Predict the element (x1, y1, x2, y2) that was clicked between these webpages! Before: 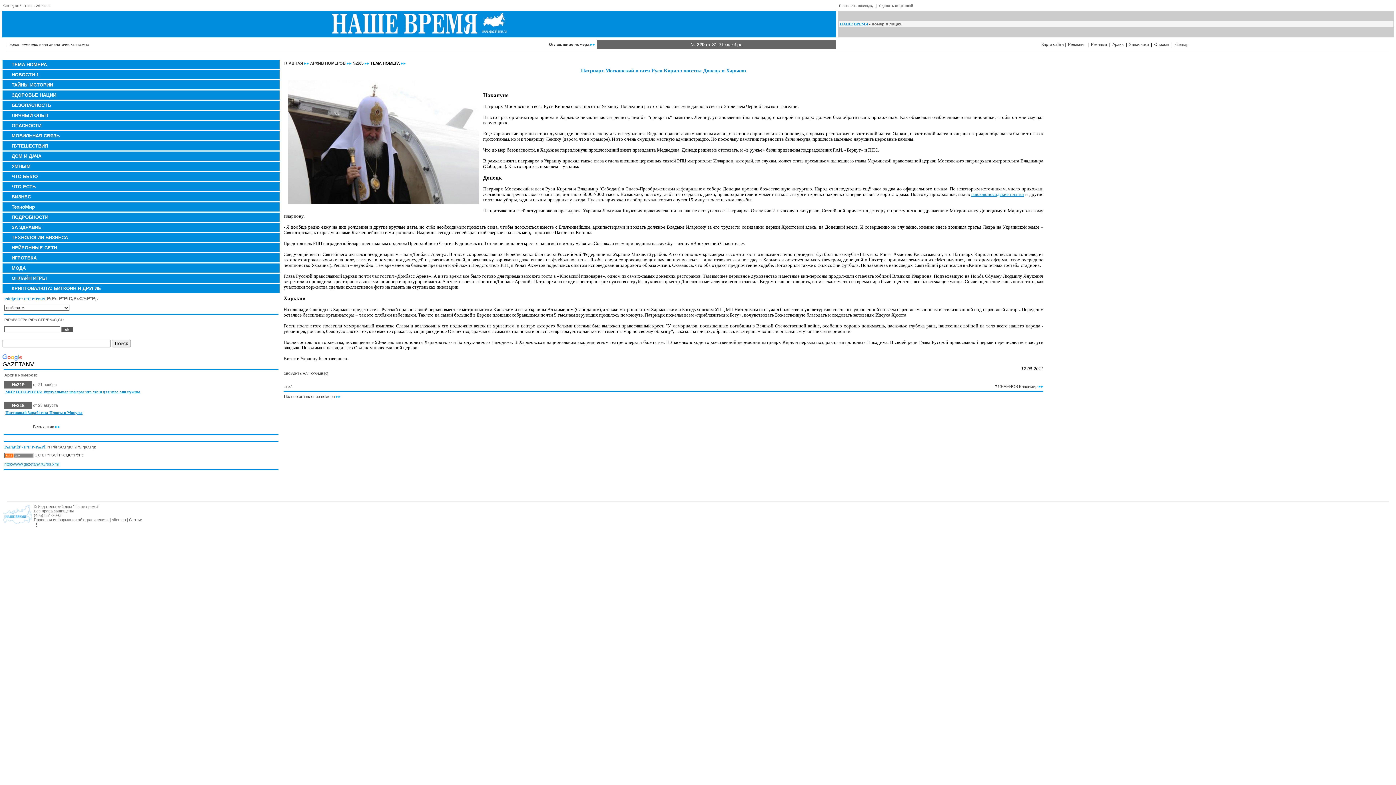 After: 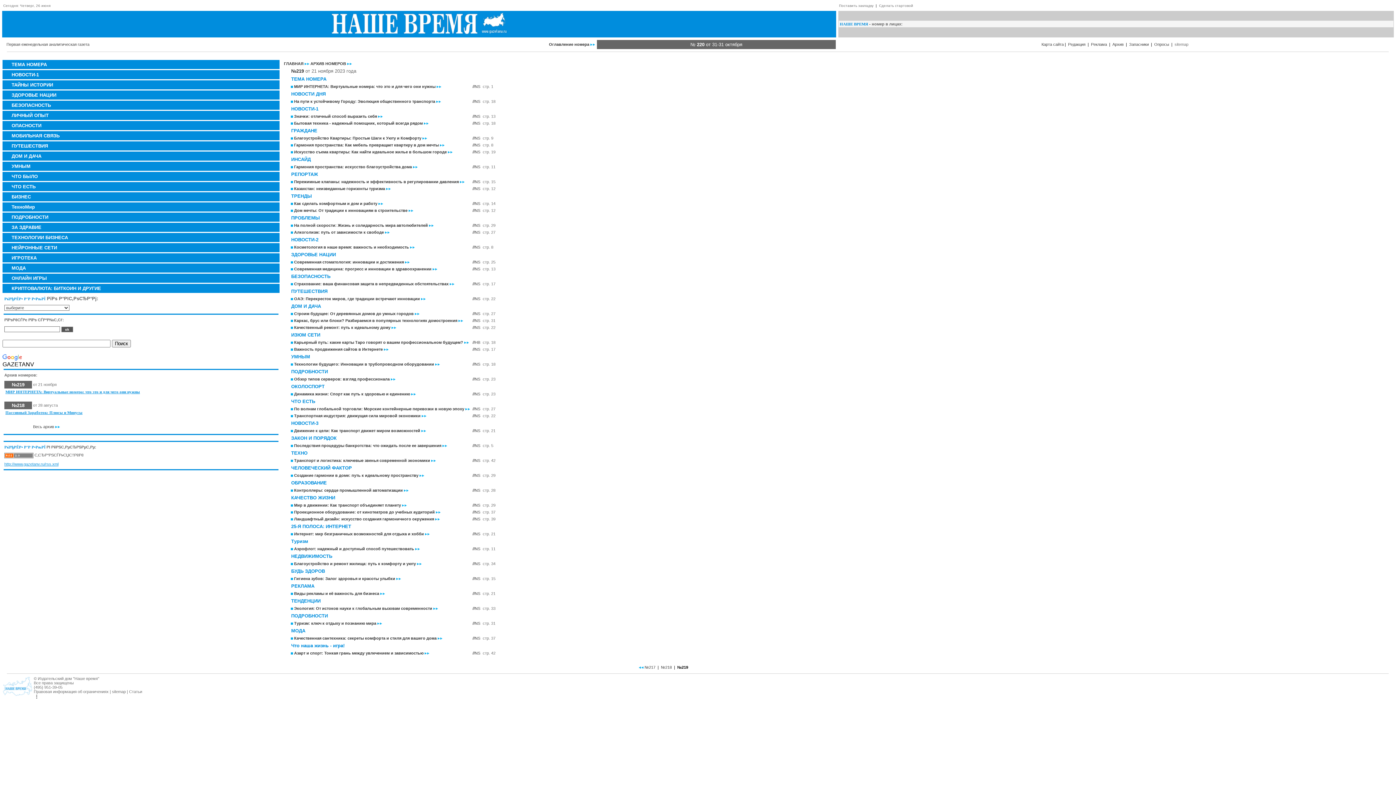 Action: bbox: (5, 389, 140, 394) label: МИР ИНТЕРНЕТА: Виртуальные номера: что это и для чего они нужны